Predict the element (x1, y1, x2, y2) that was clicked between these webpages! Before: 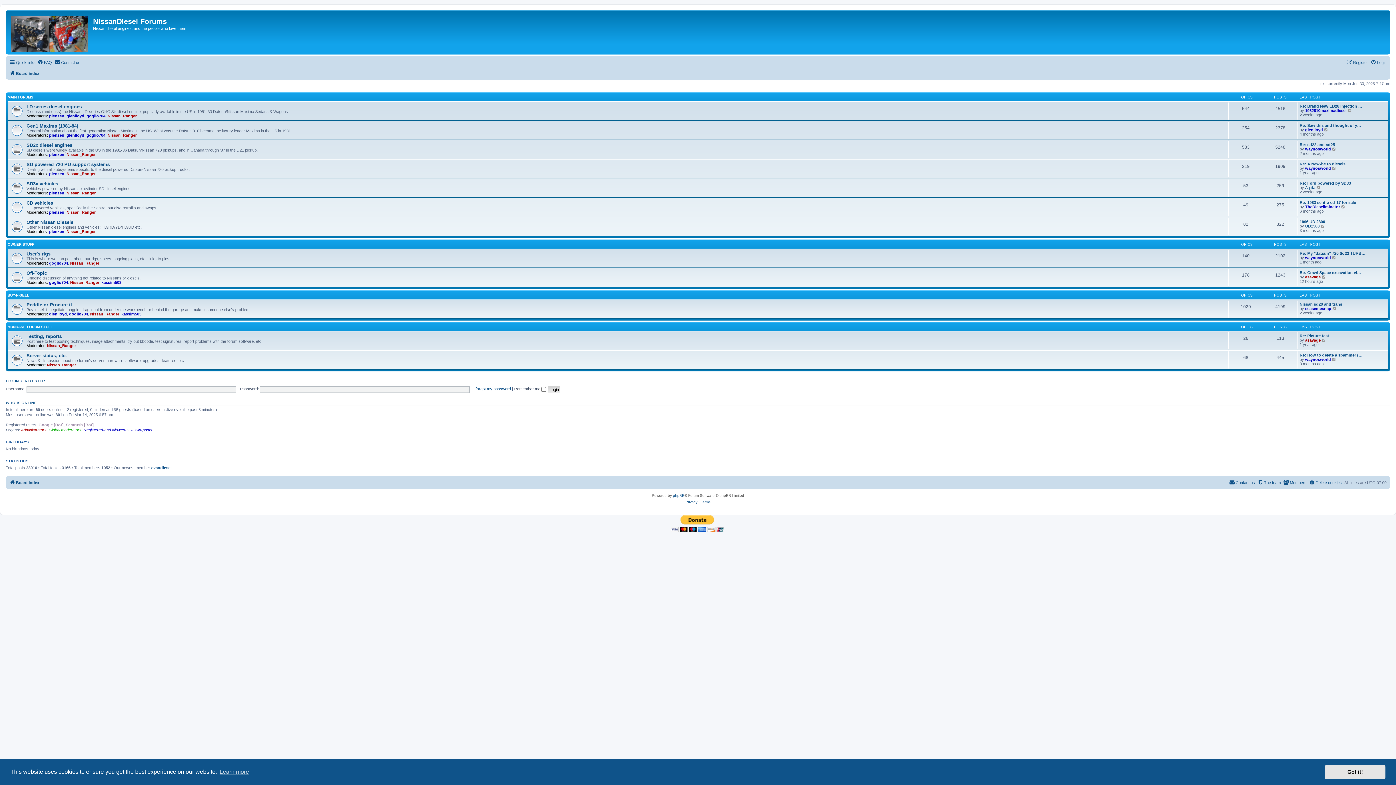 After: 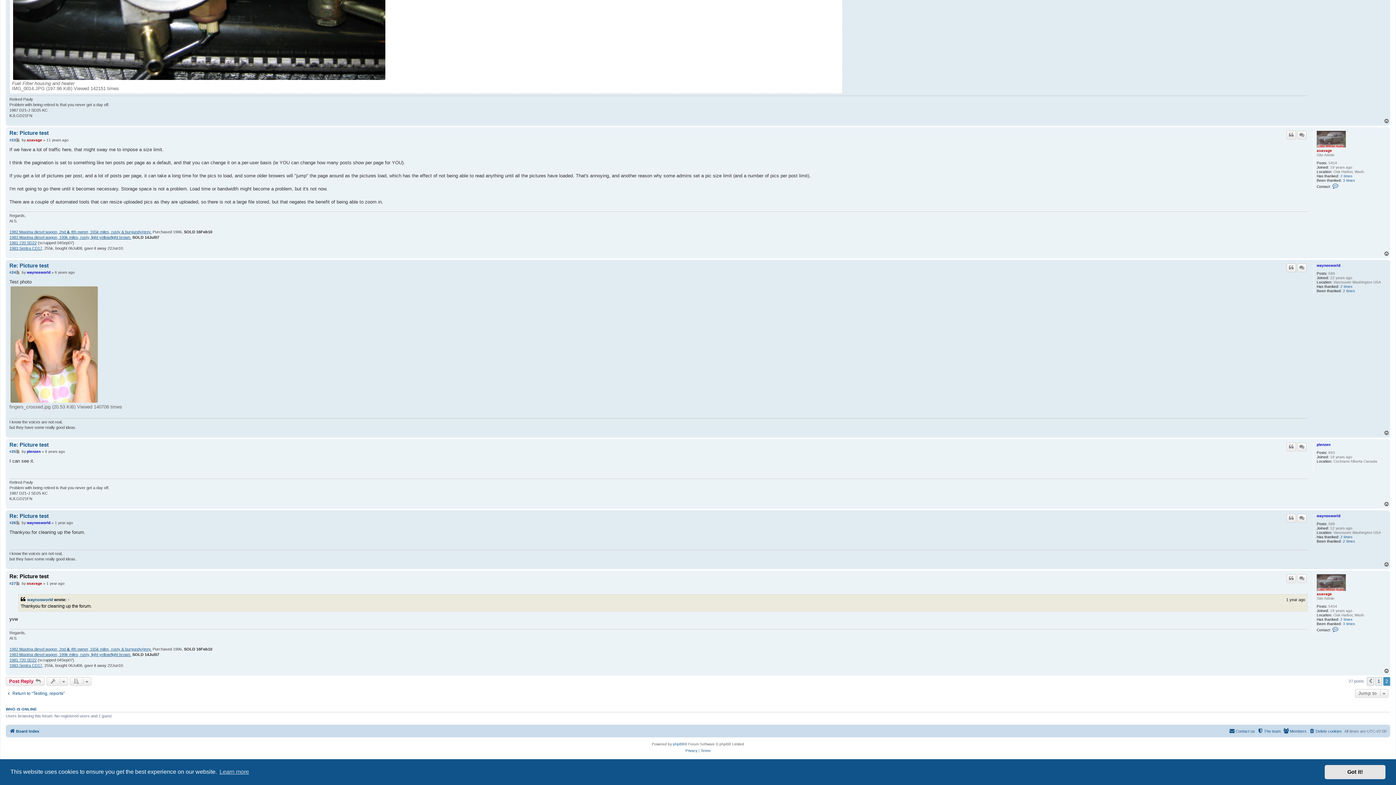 Action: label: View the latest post bbox: (1322, 338, 1326, 342)